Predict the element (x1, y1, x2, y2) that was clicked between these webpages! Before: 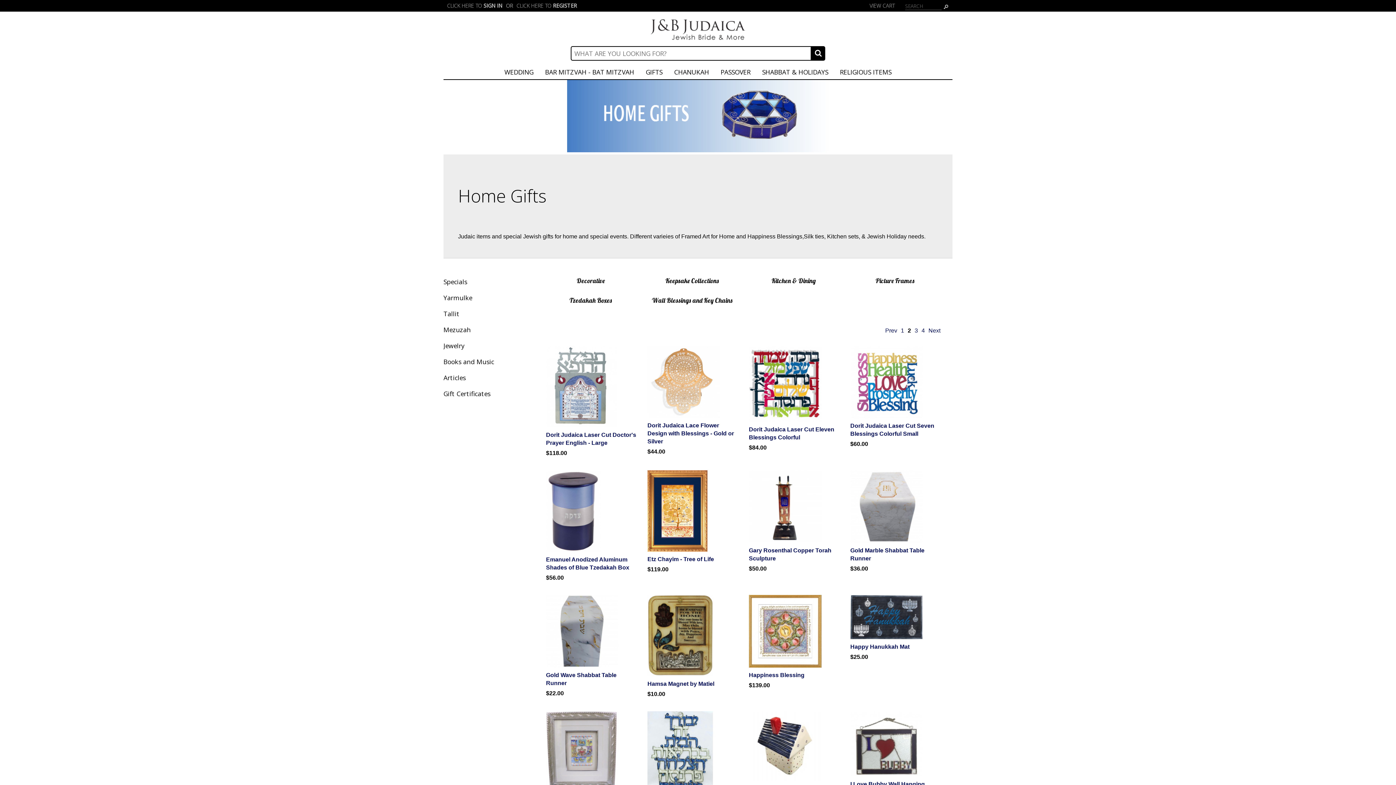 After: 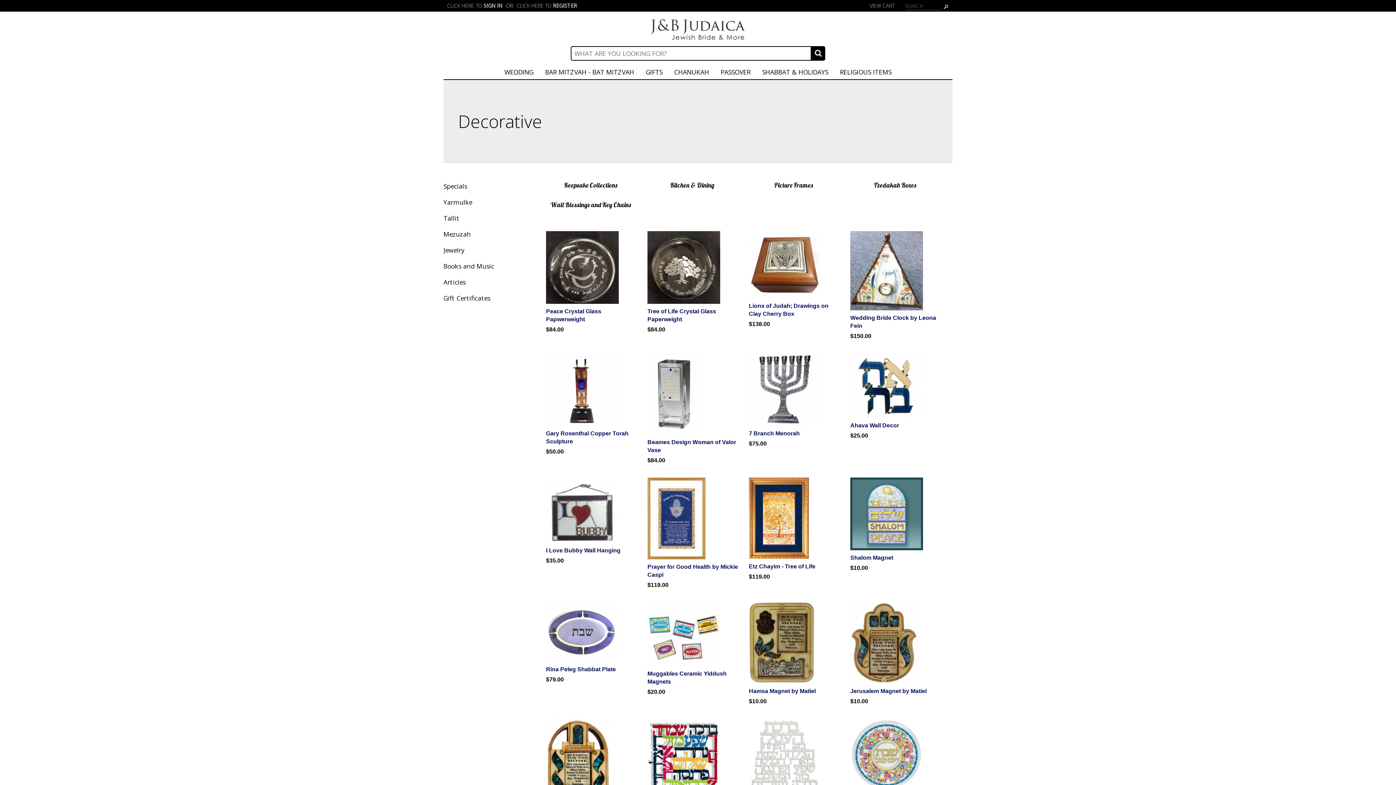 Action: label: Decorative bbox: (576, 276, 606, 284)